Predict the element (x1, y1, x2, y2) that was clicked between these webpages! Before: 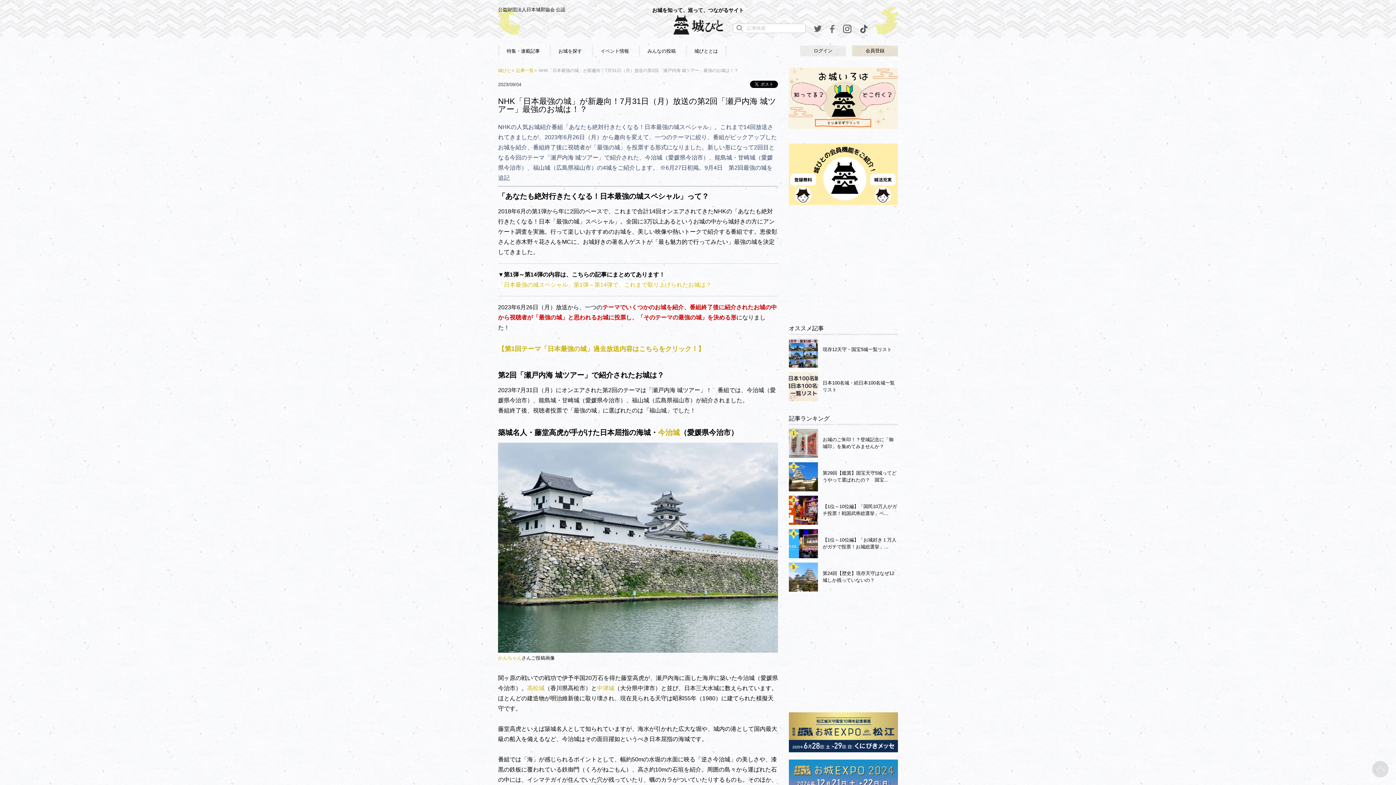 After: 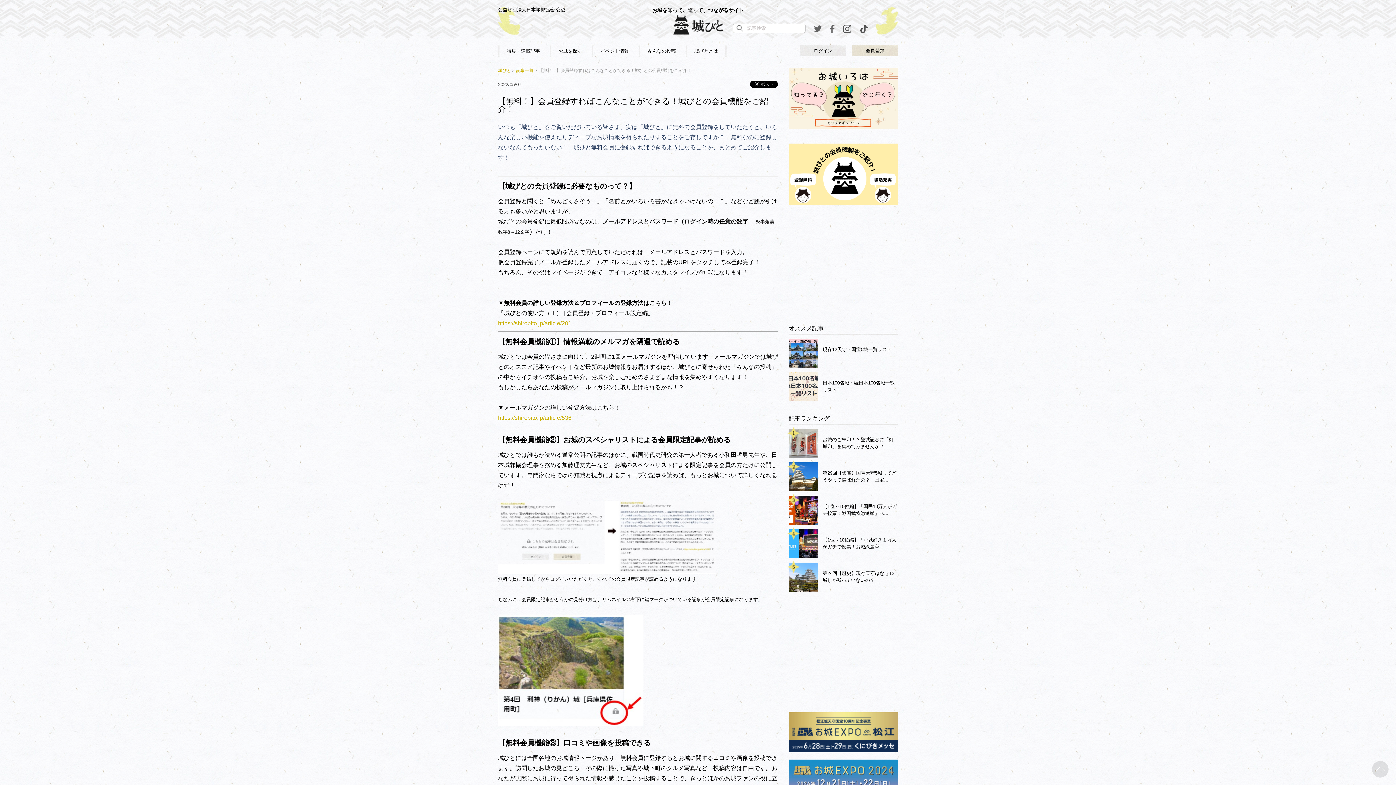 Action: bbox: (789, 198, 898, 204)